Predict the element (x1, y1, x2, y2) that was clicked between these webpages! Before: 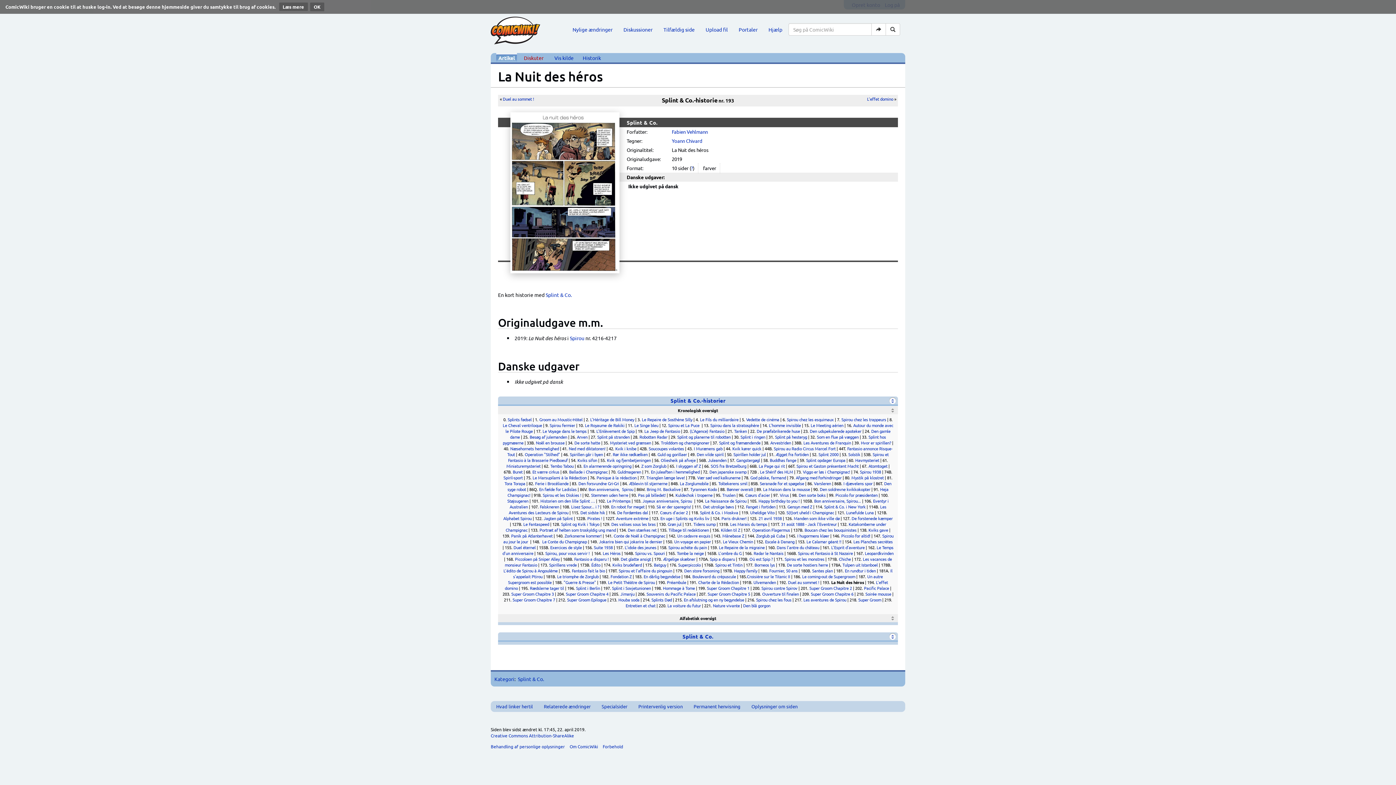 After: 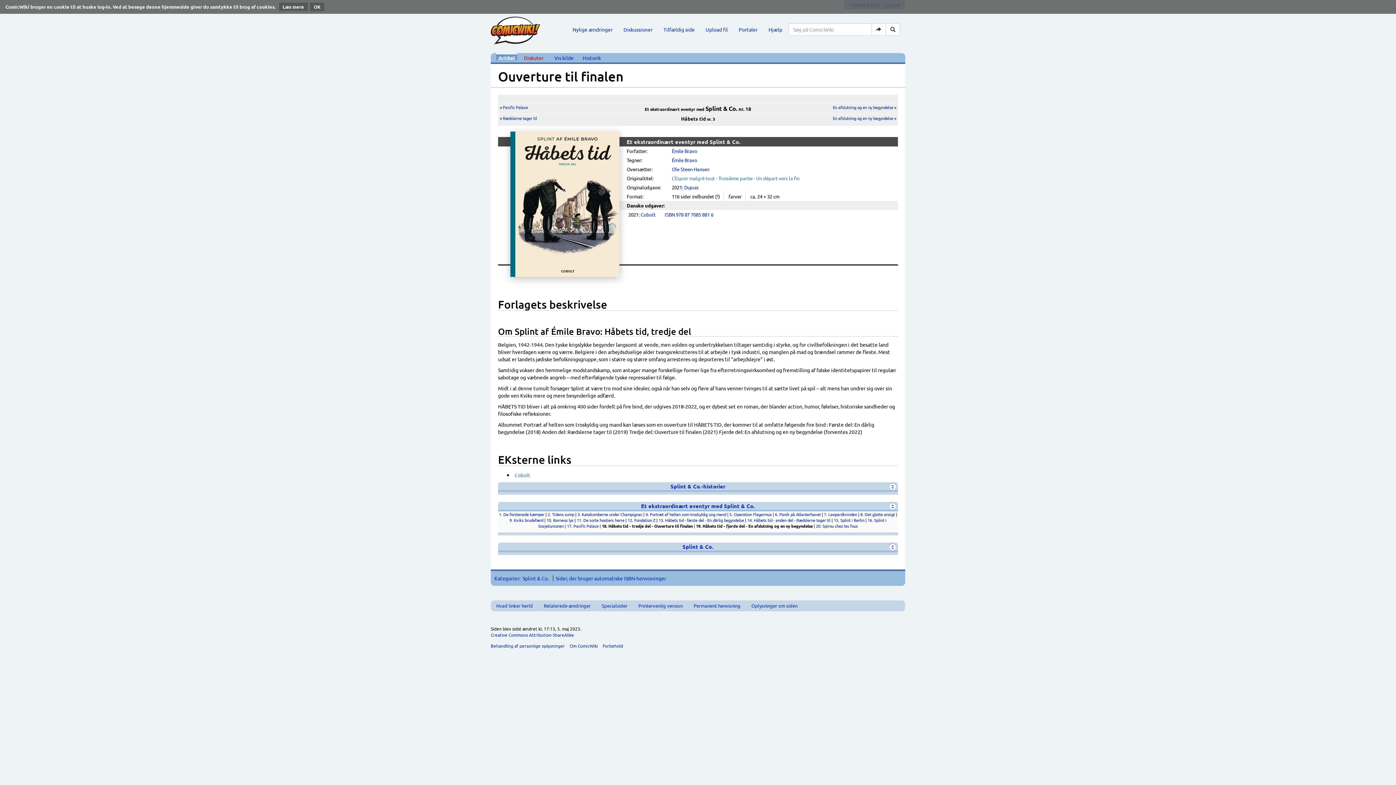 Action: label: Ouverture til finalen bbox: (762, 591, 799, 597)